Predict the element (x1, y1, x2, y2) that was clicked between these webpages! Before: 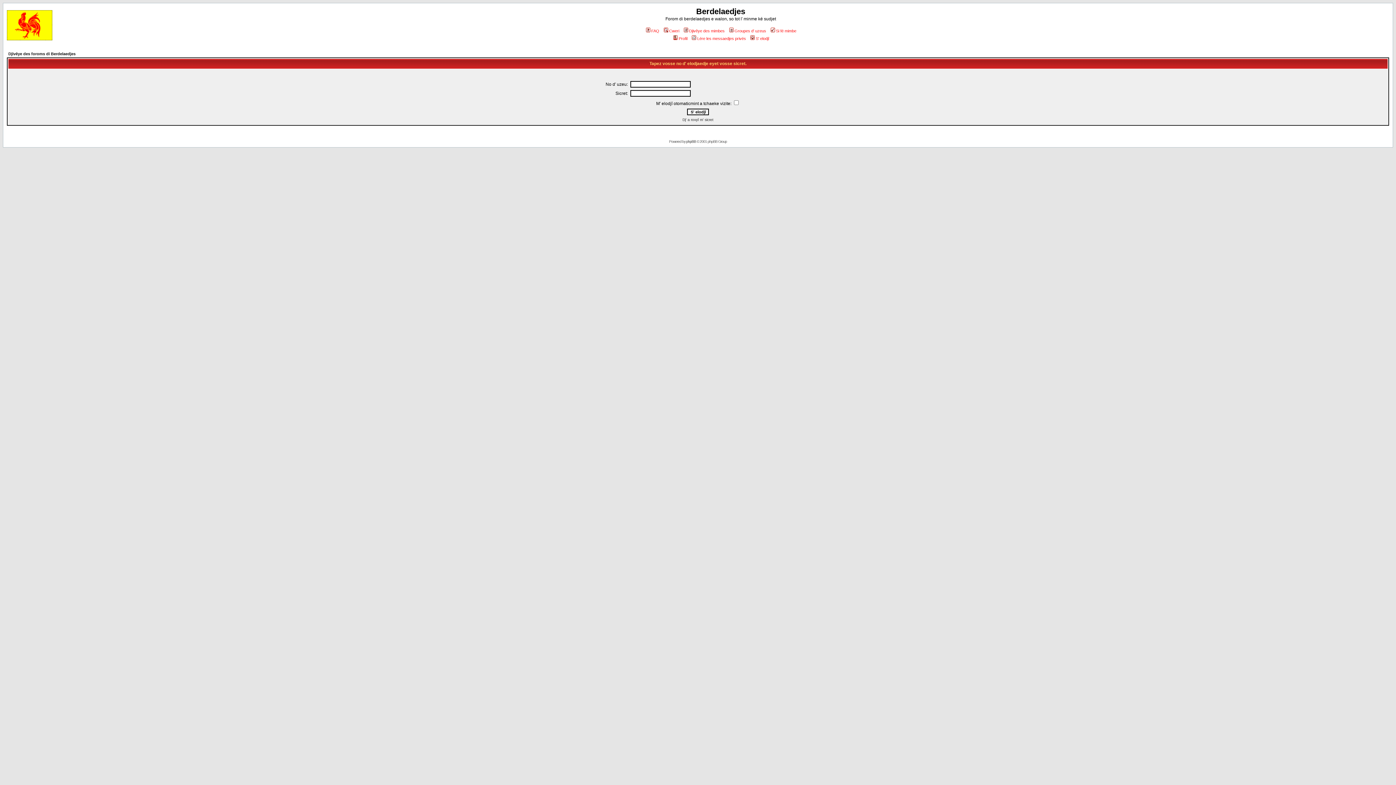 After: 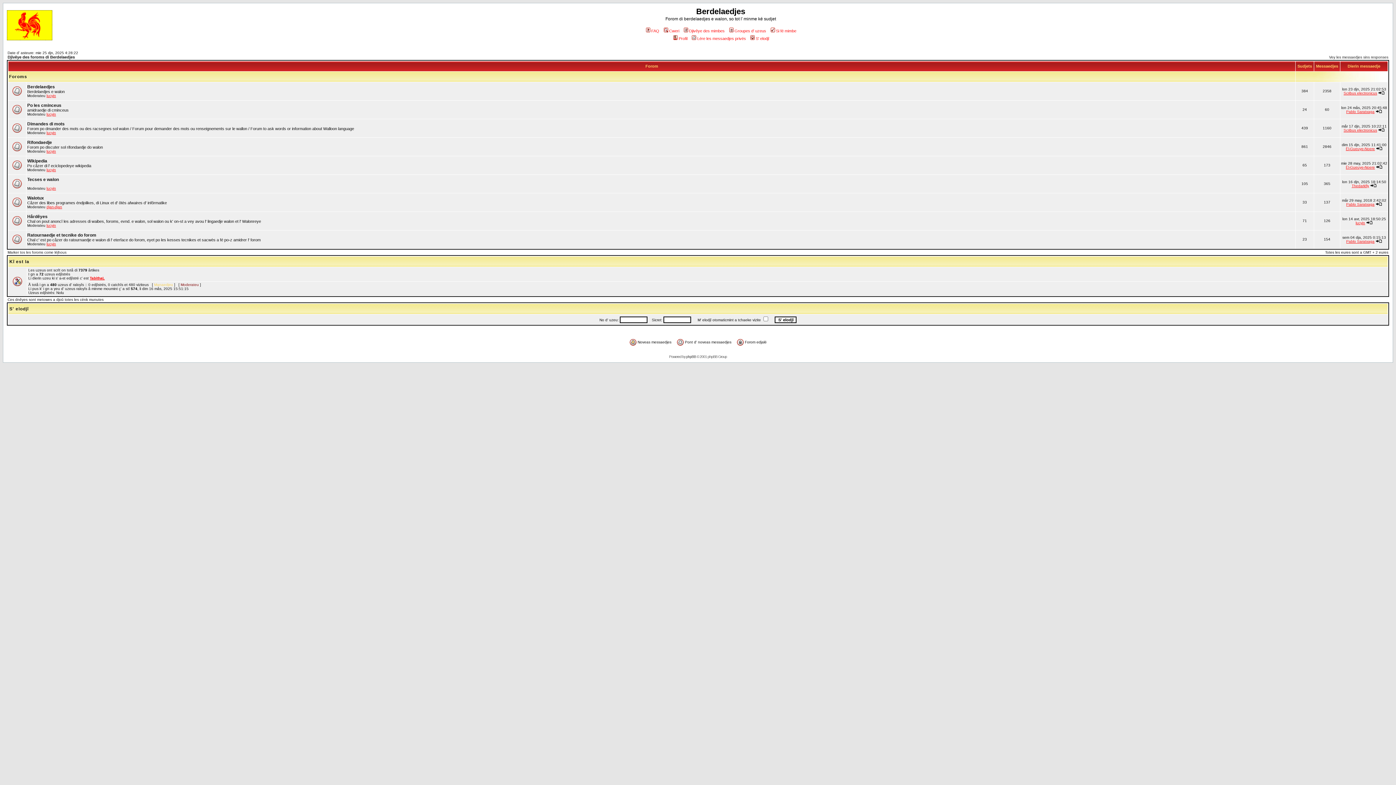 Action: bbox: (6, 35, 52, 41)